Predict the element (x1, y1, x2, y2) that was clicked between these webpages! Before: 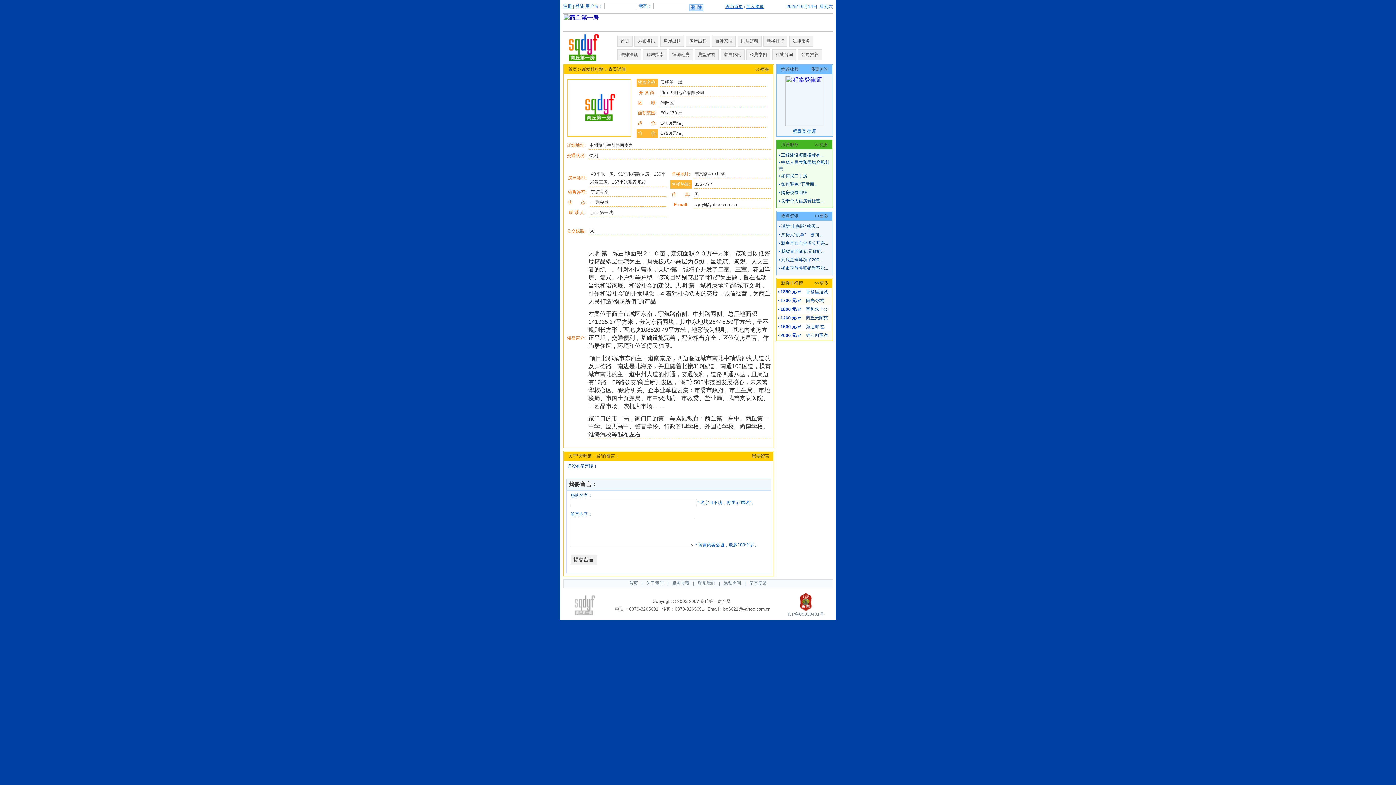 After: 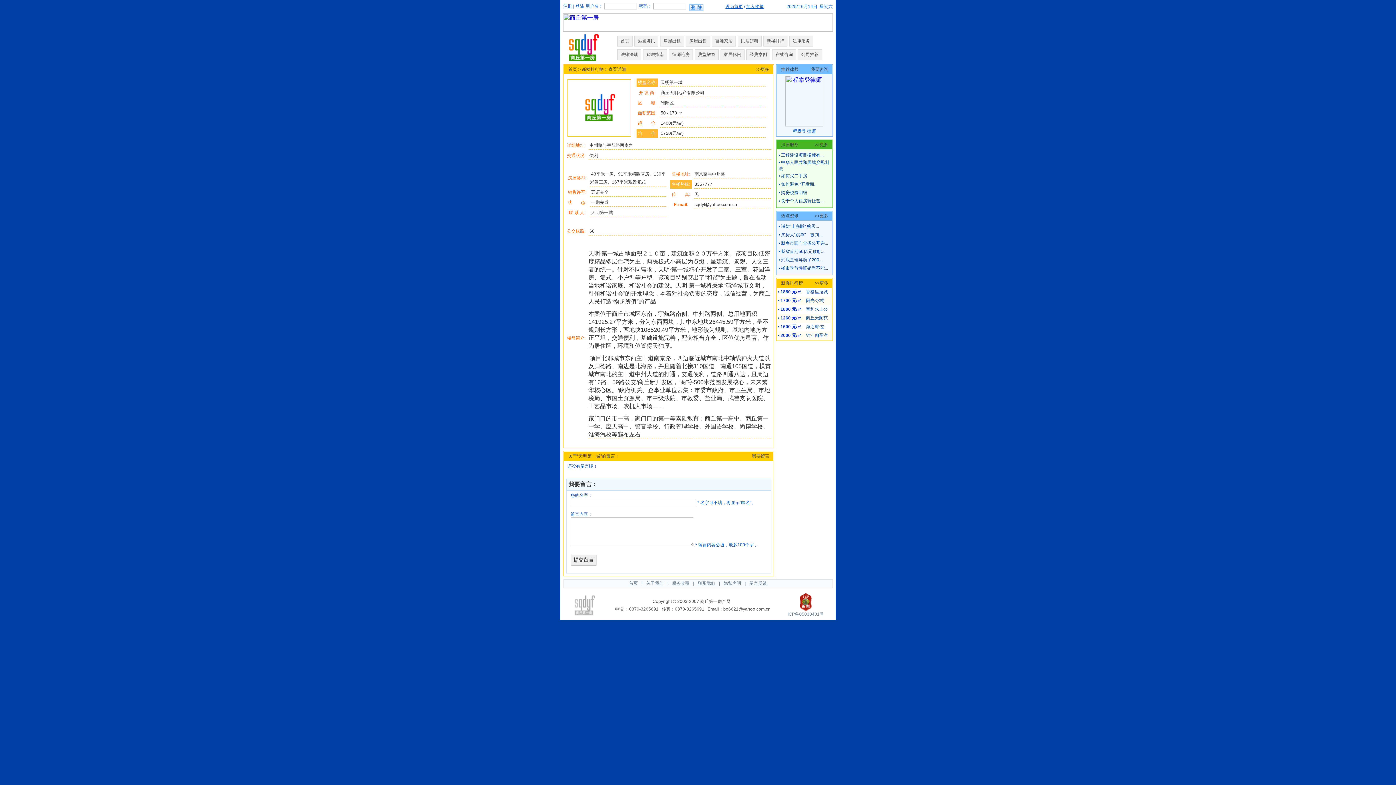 Action: label: 加入收藏 bbox: (746, 4, 763, 9)